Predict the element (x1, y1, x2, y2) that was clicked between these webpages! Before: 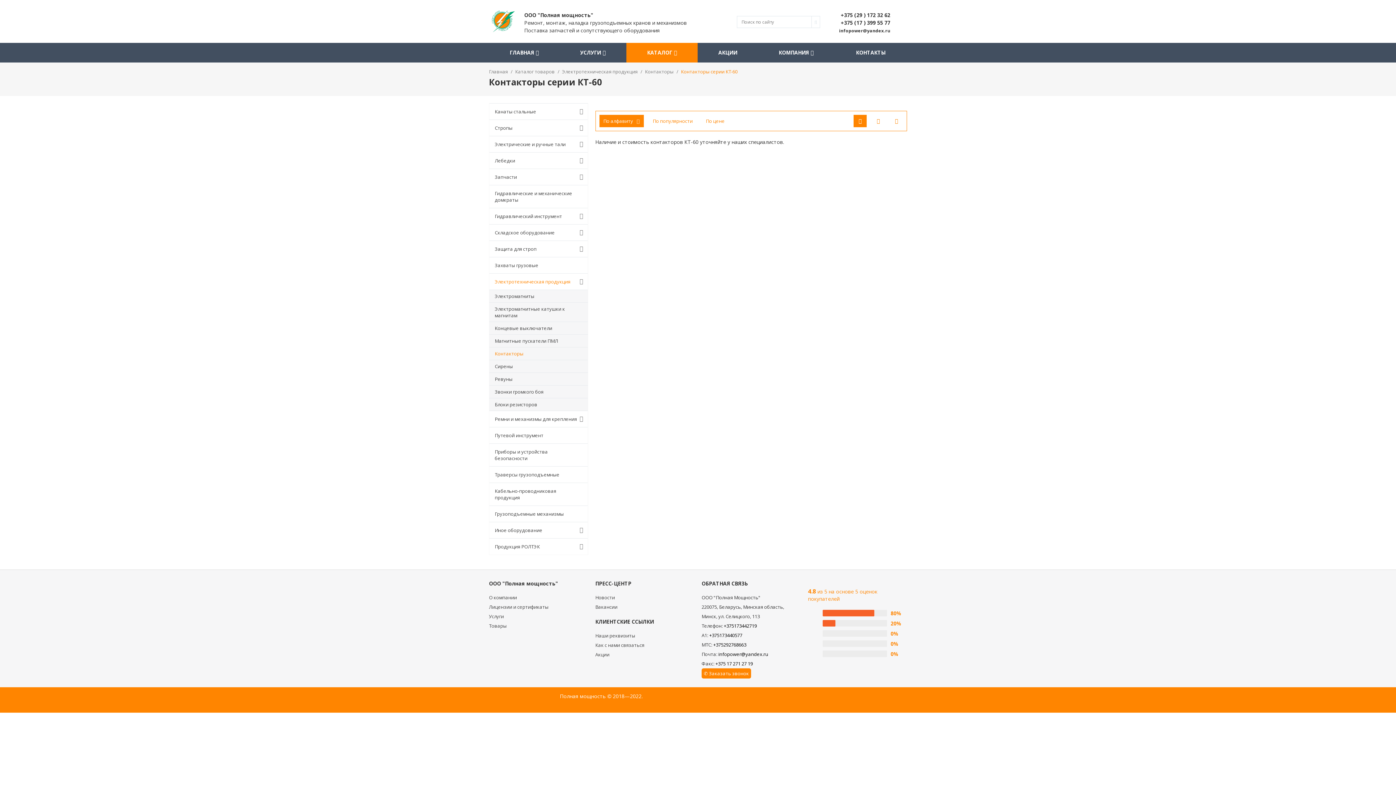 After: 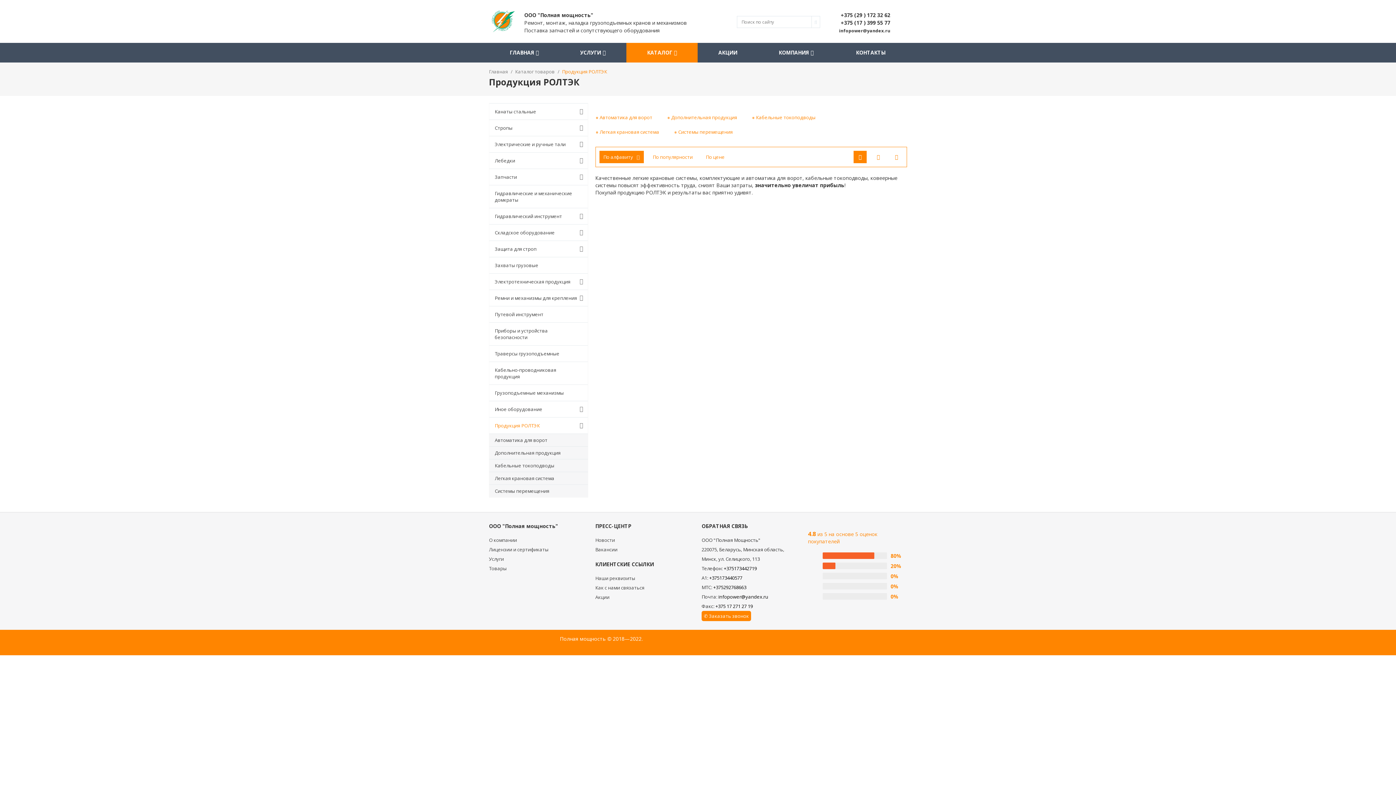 Action: label: Продукция РОЛТЭК bbox: (489, 538, 587, 554)